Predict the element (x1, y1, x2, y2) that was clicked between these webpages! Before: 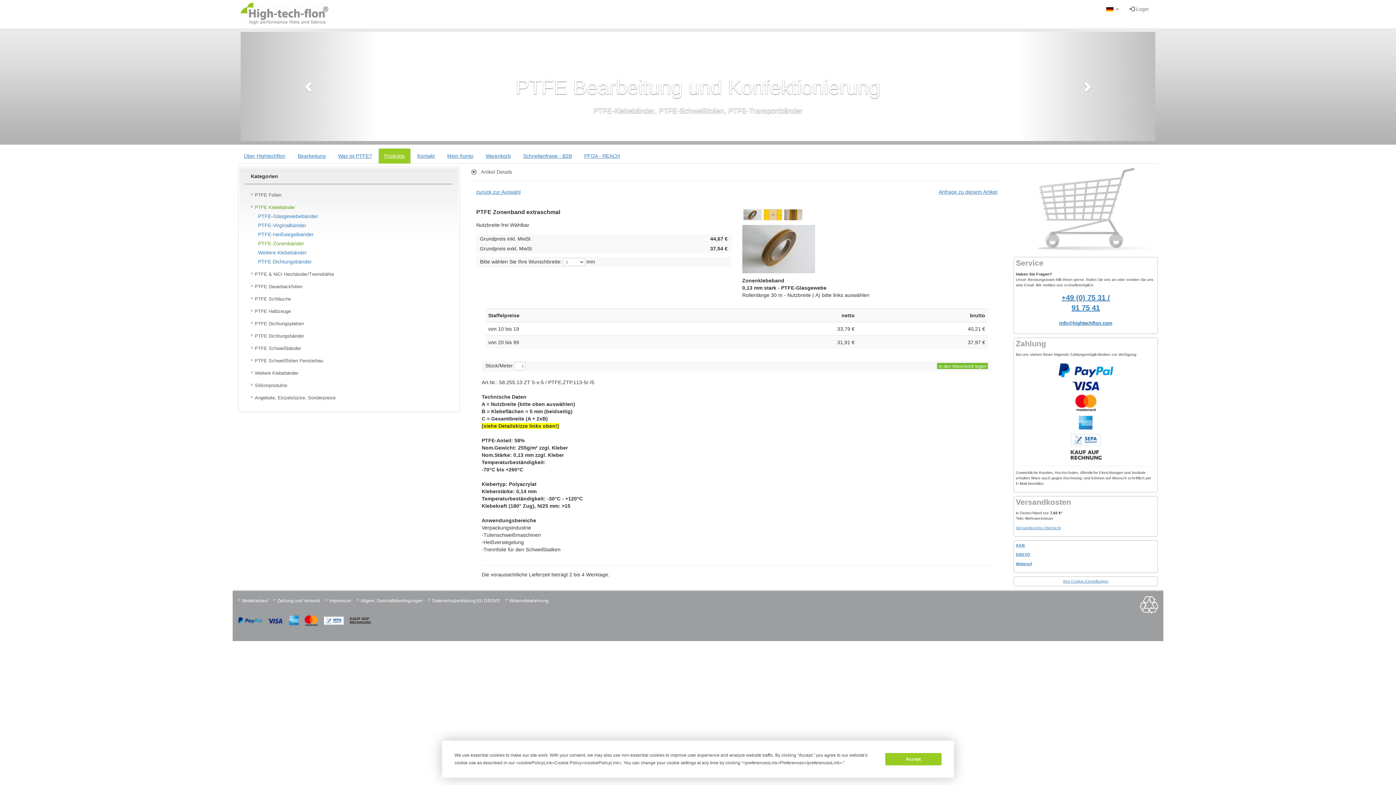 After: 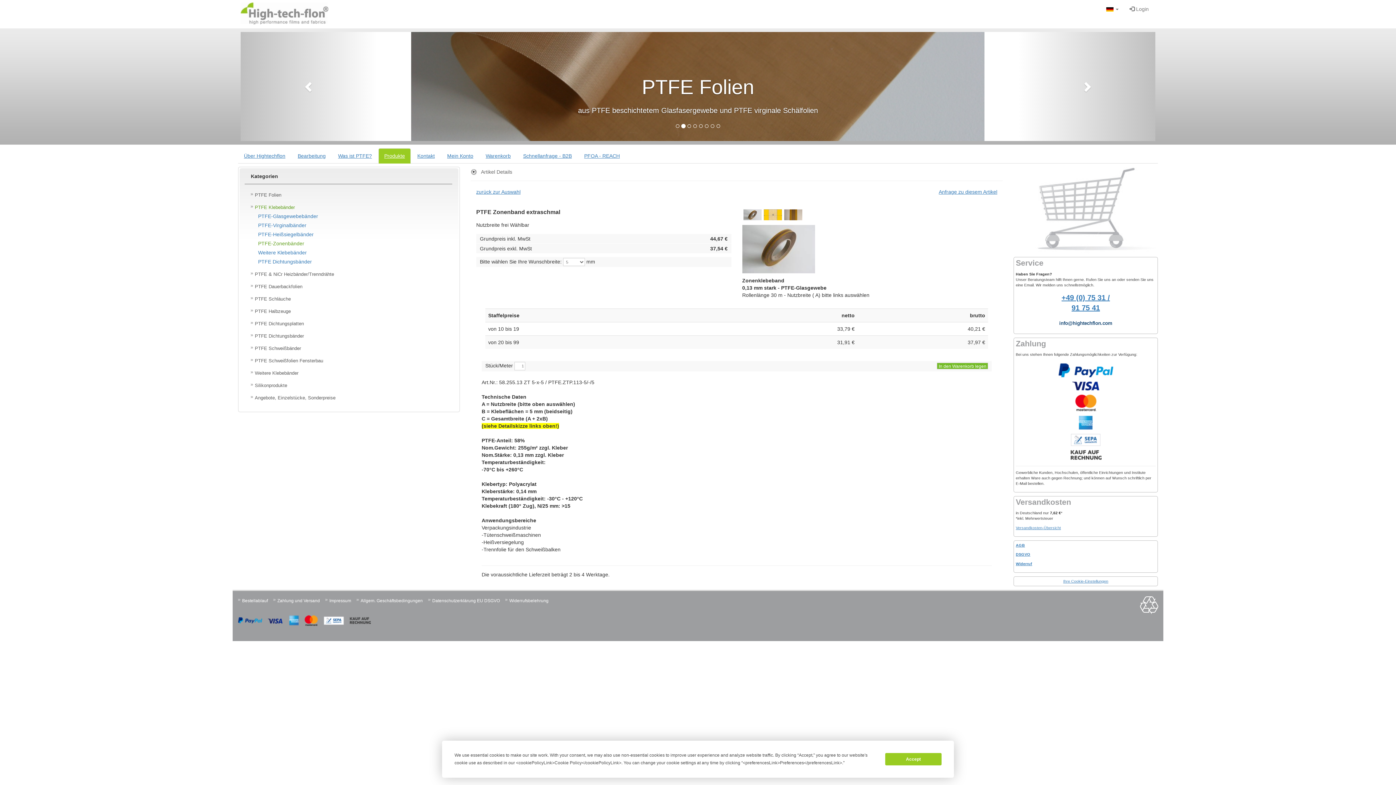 Action: bbox: (1059, 320, 1112, 326) label: info@hightechflon.com